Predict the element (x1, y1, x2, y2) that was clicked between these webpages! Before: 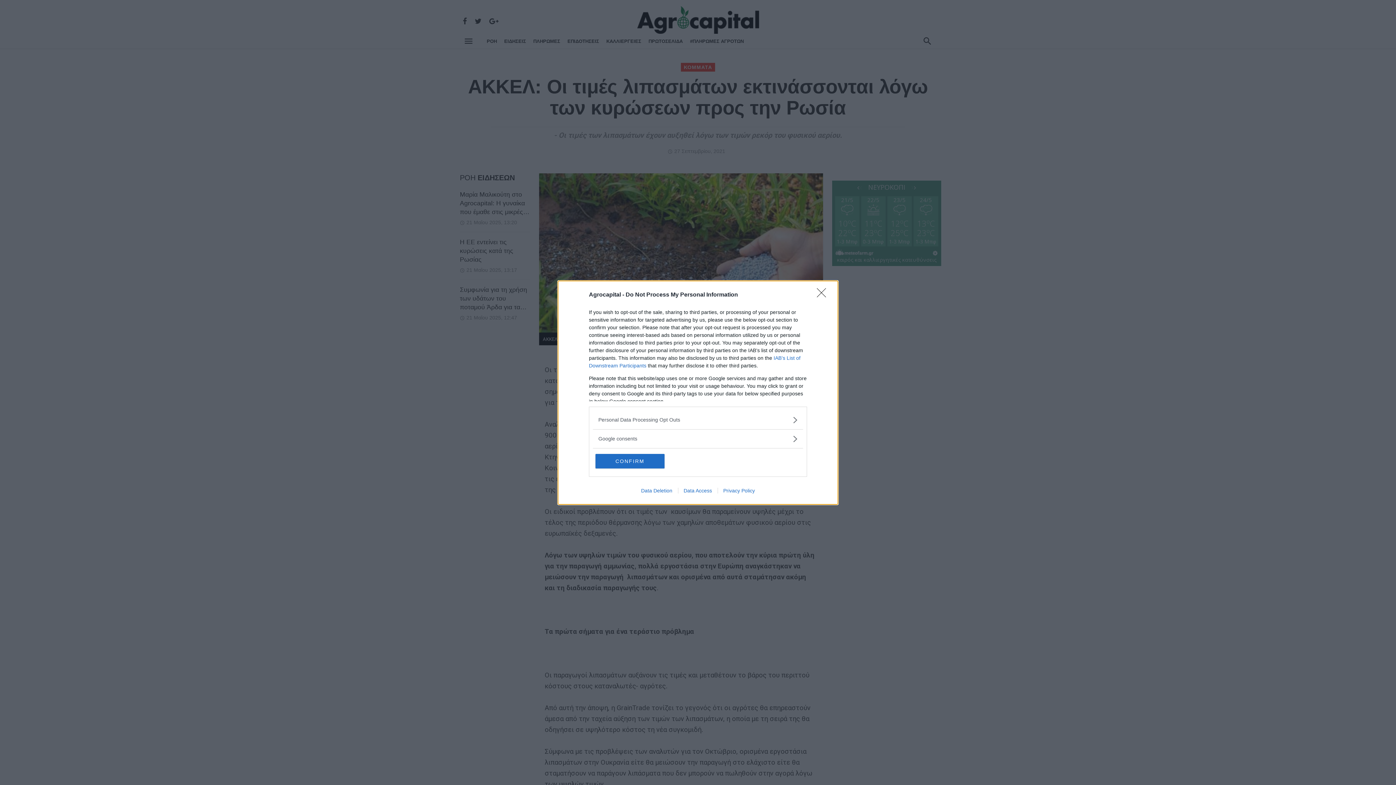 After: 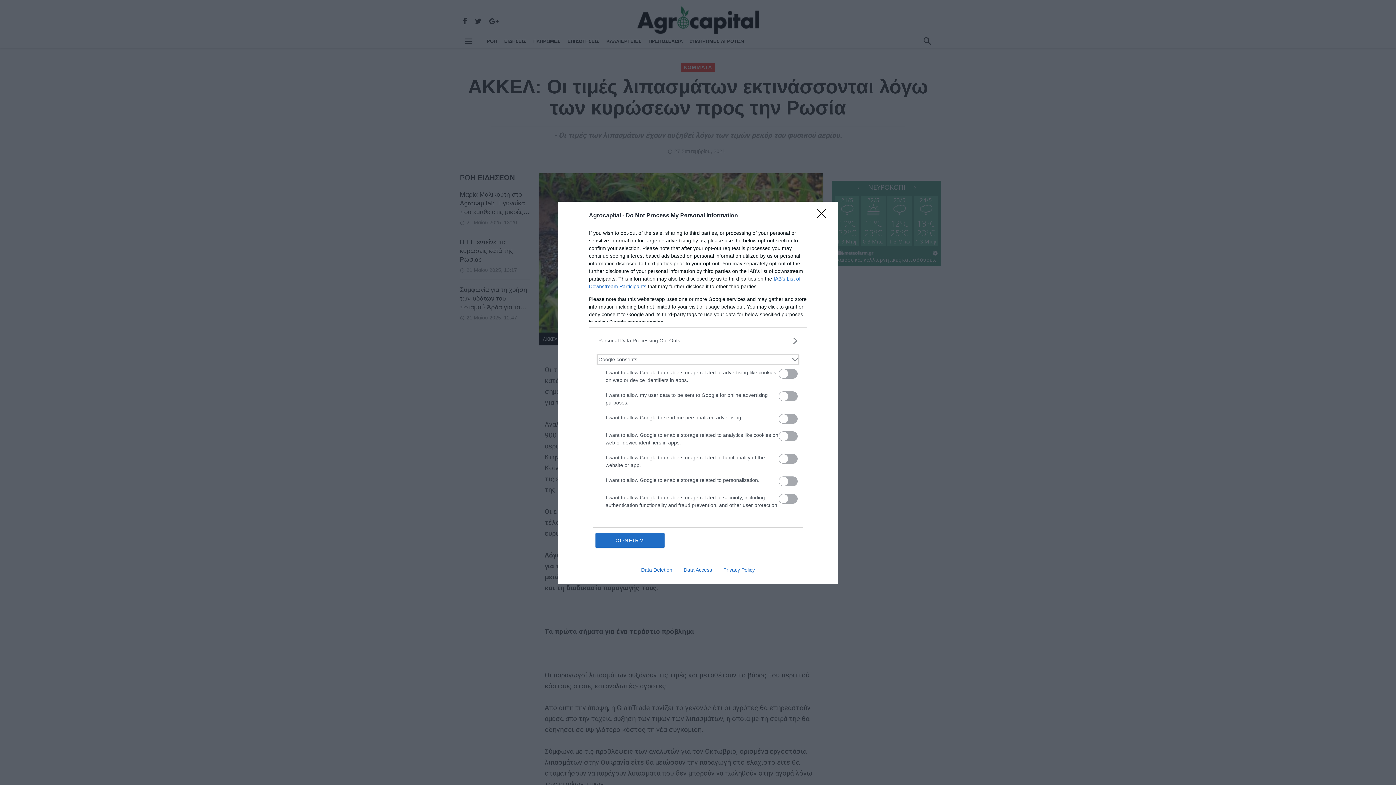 Action: label: Google consents bbox: (598, 435, 797, 442)